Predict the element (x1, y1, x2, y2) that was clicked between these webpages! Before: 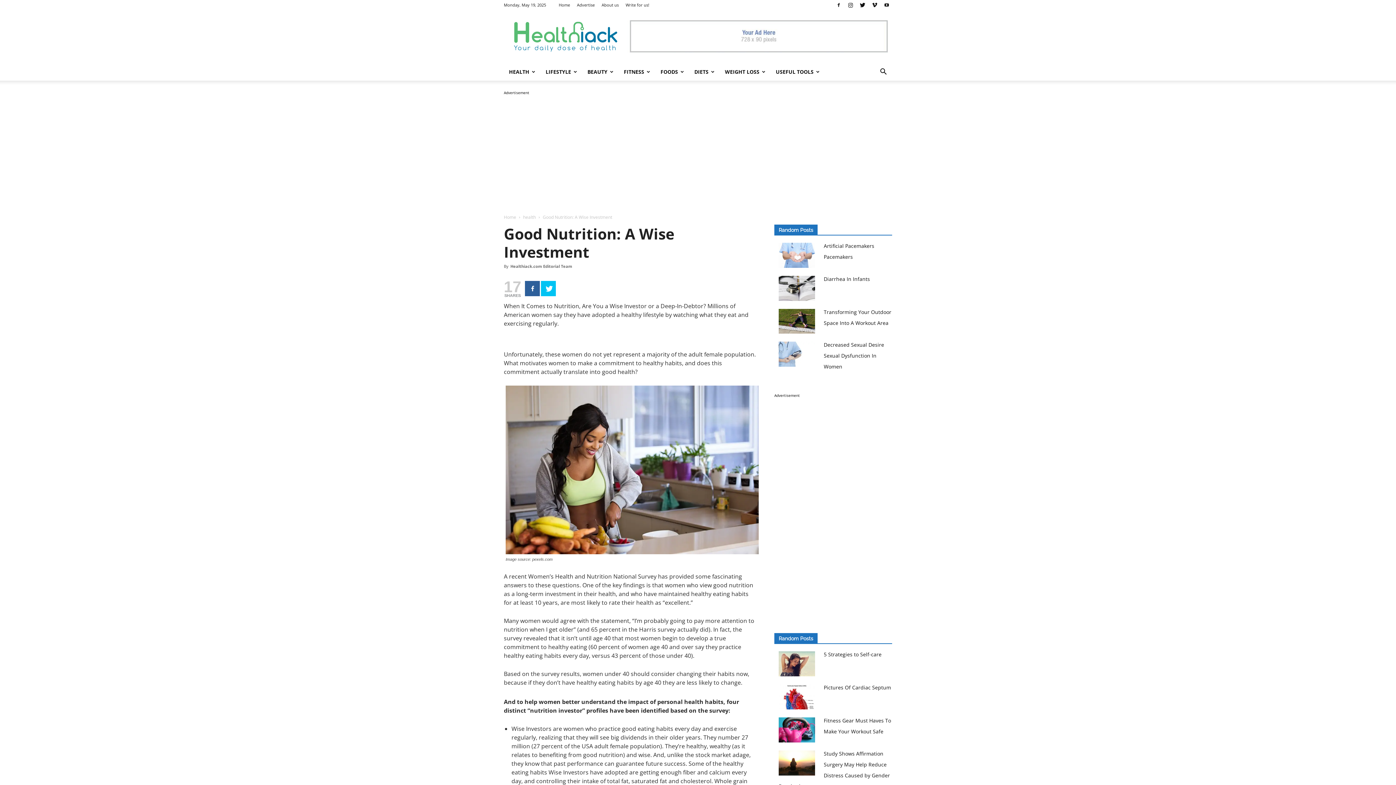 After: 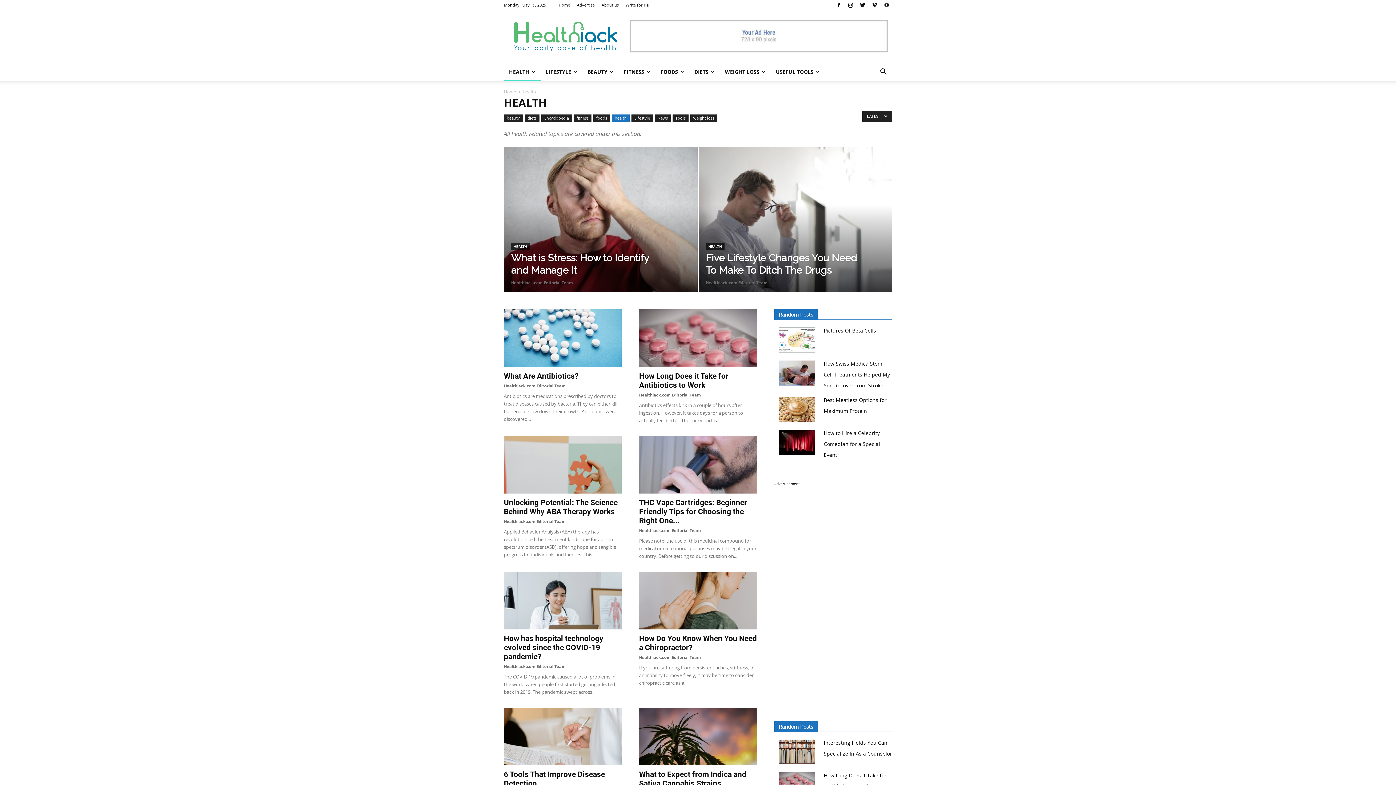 Action: label: health bbox: (523, 214, 536, 220)